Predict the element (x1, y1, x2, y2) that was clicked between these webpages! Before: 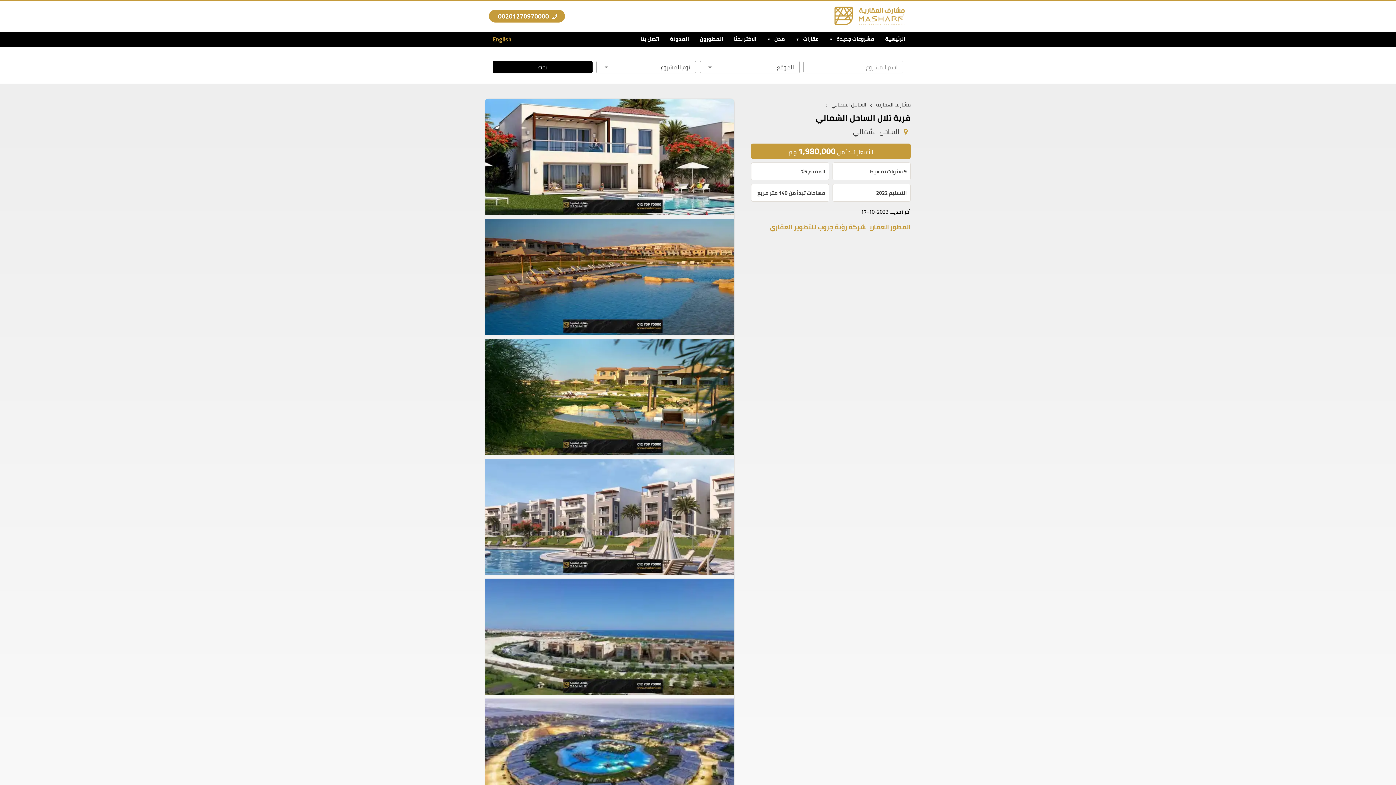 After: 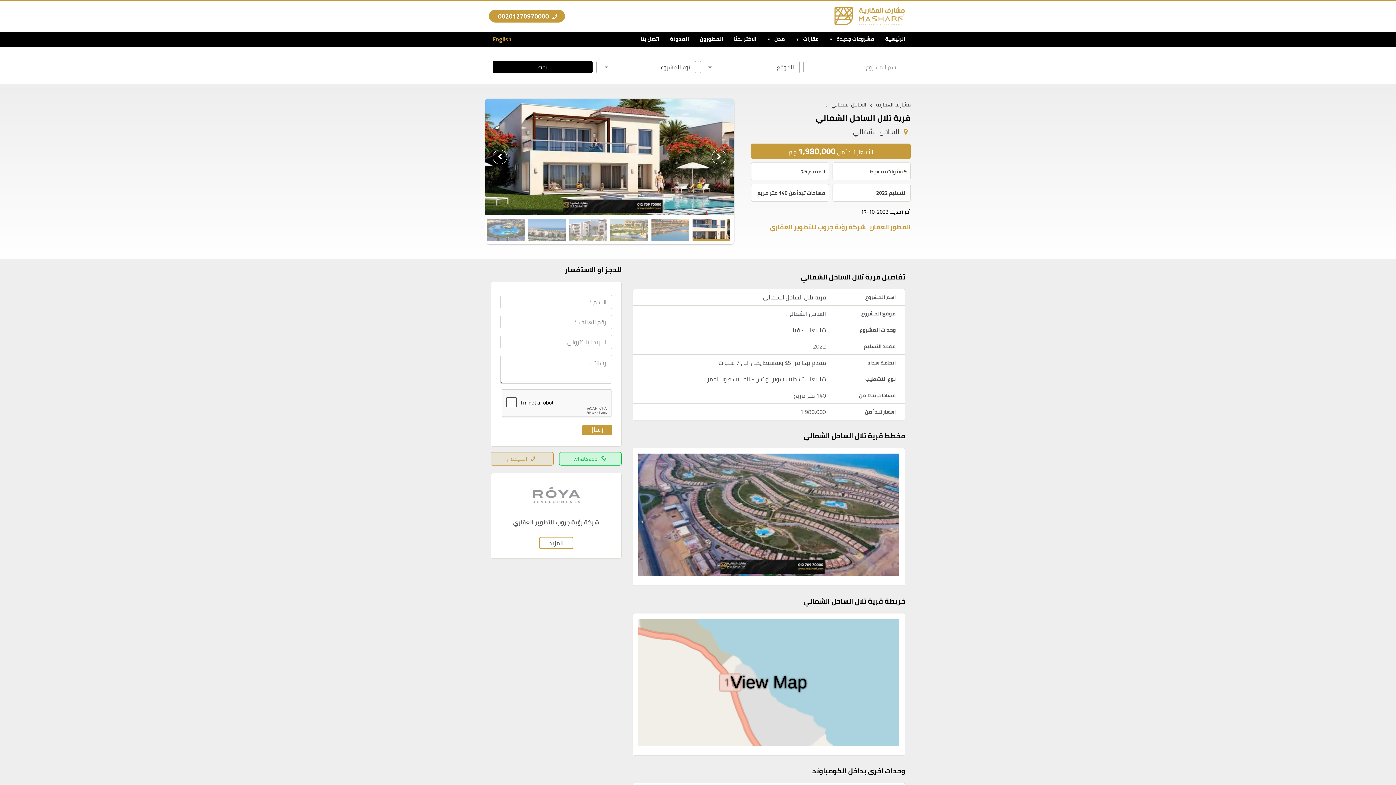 Action: label: whatsapp bbox: (3, 748, 18, 762)